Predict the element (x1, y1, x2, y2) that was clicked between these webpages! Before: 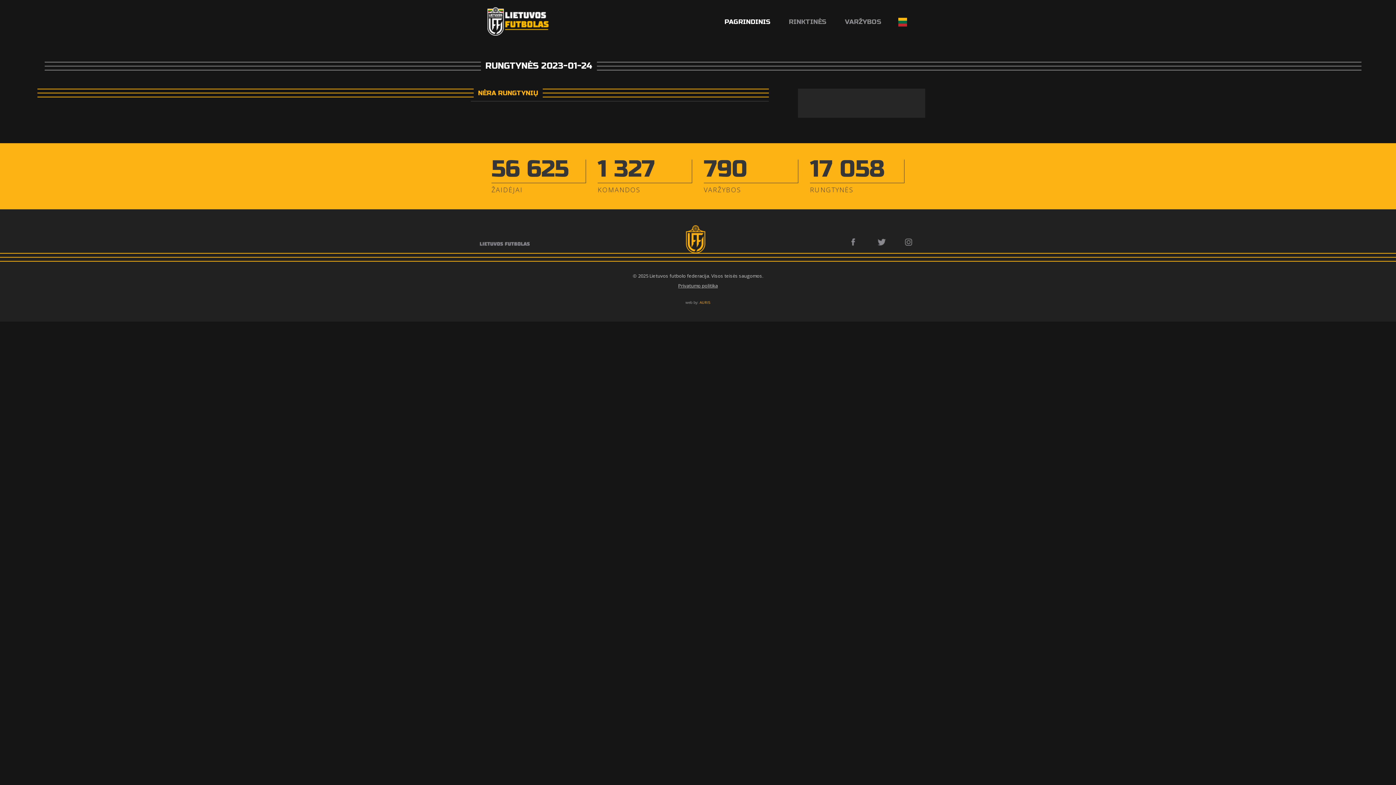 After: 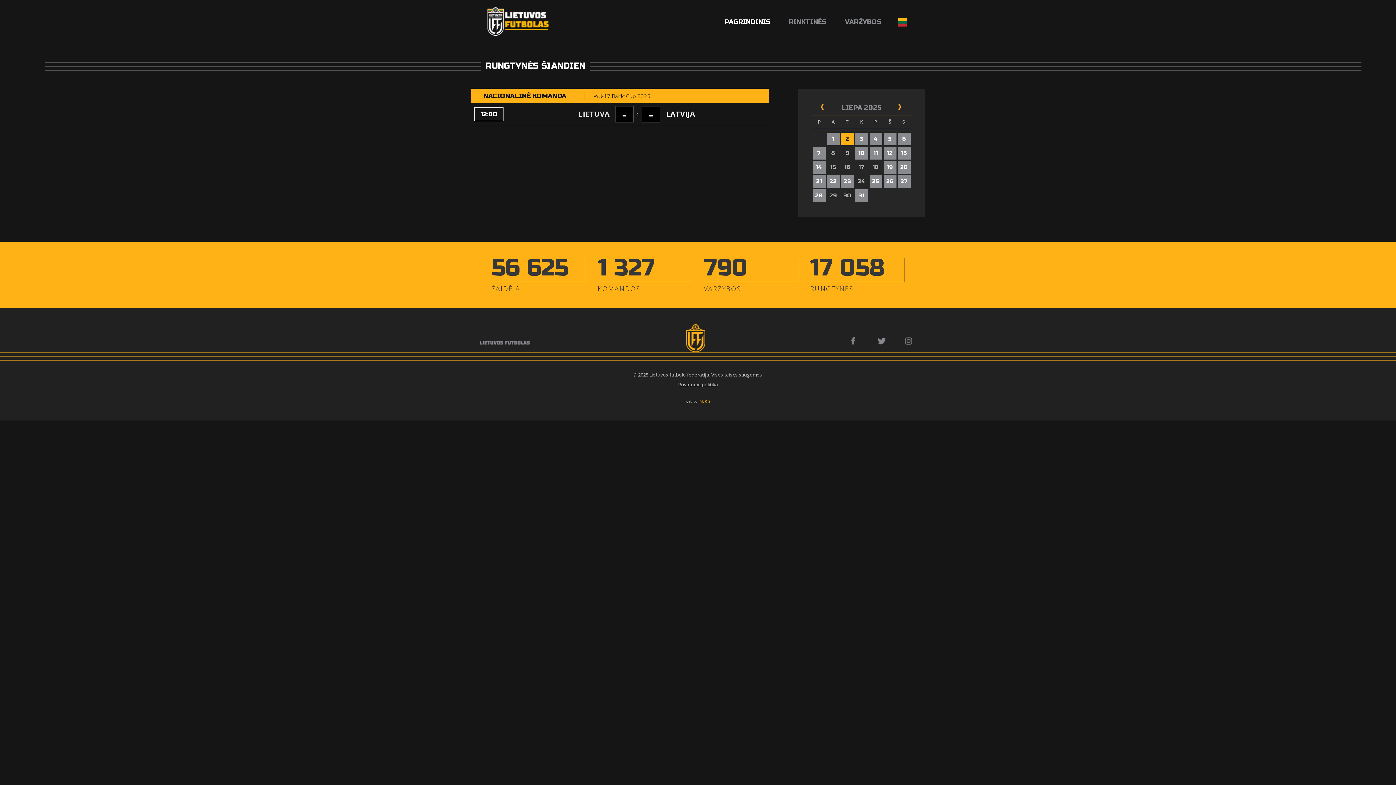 Action: bbox: (724, 13, 770, 30) label: PAGRINDINIS